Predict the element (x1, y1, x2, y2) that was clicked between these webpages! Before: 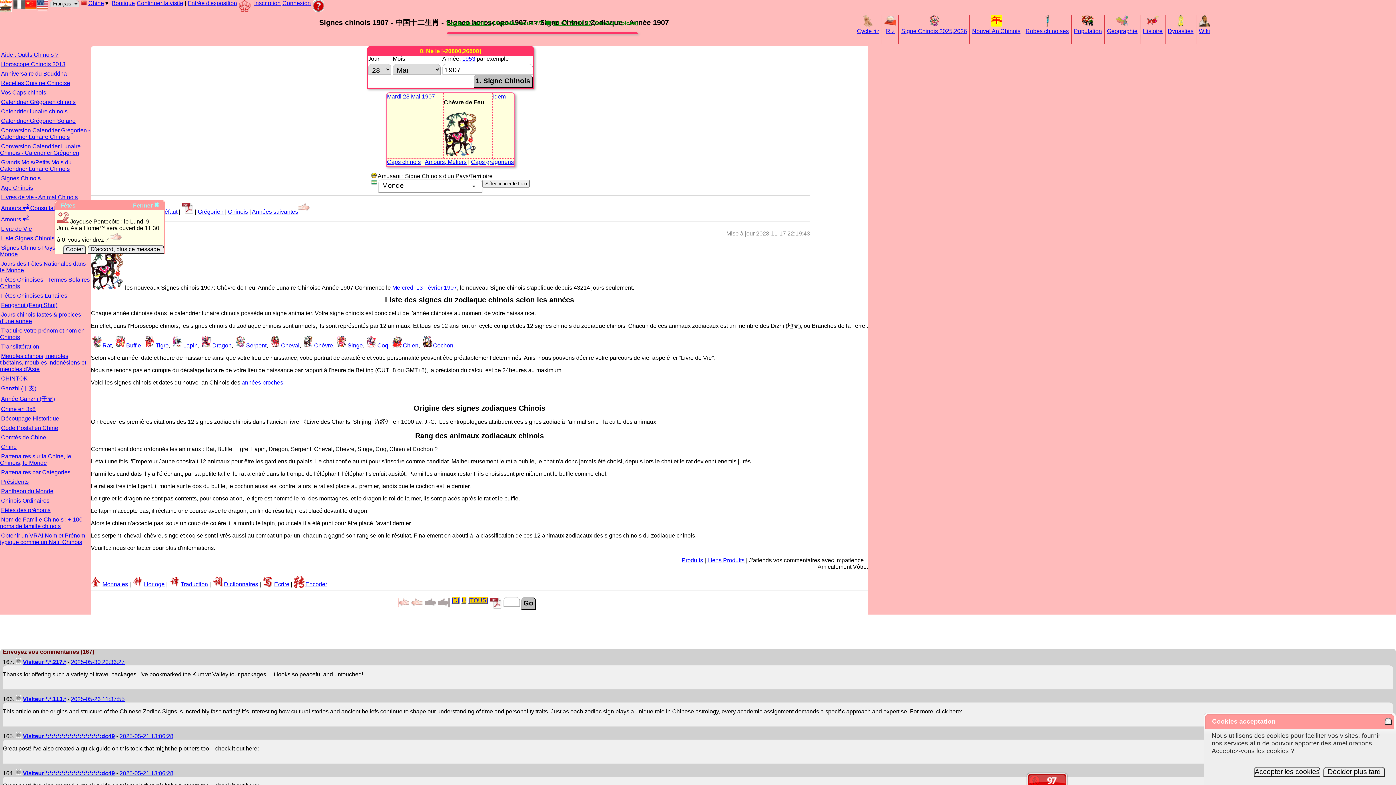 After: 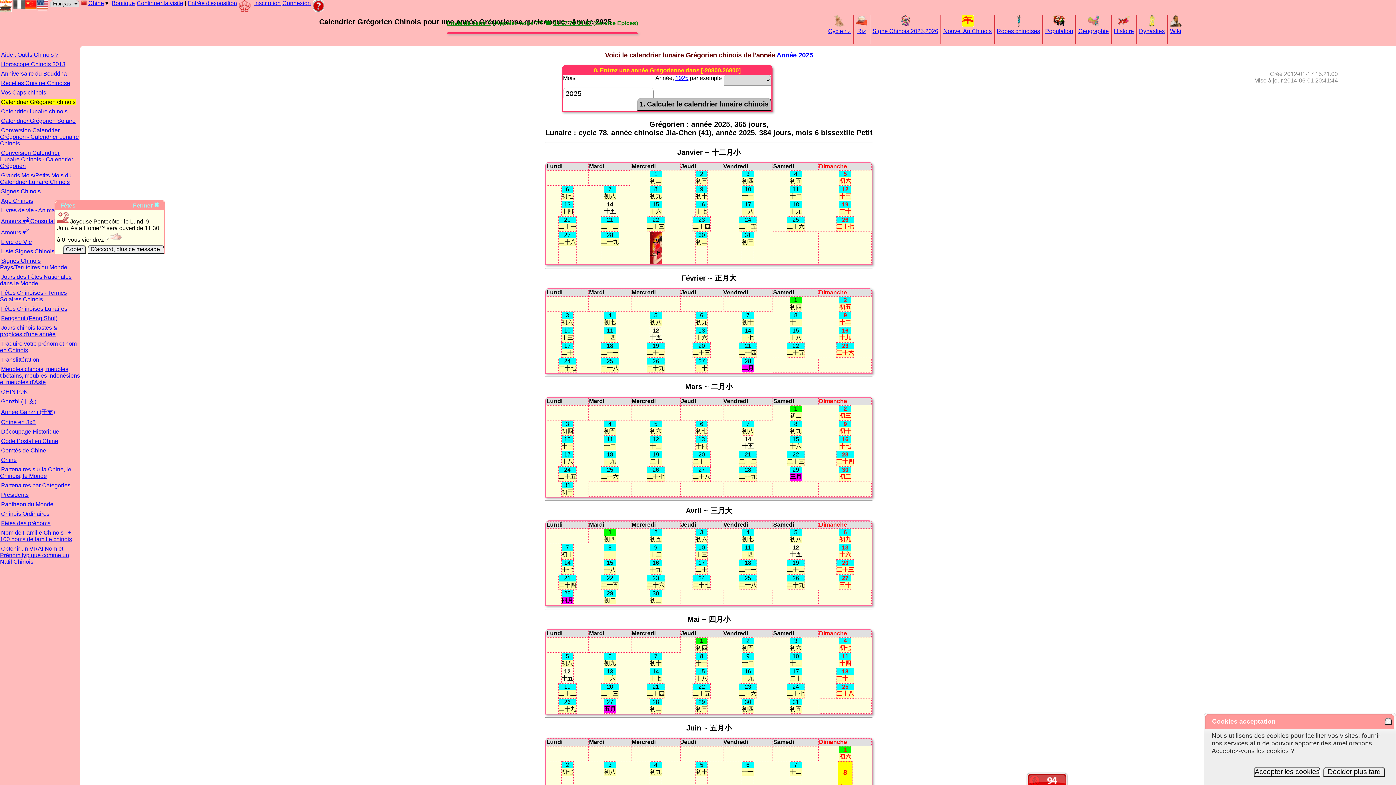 Action: bbox: (1, 98, 75, 105) label: Calendrier Grégorien chinois